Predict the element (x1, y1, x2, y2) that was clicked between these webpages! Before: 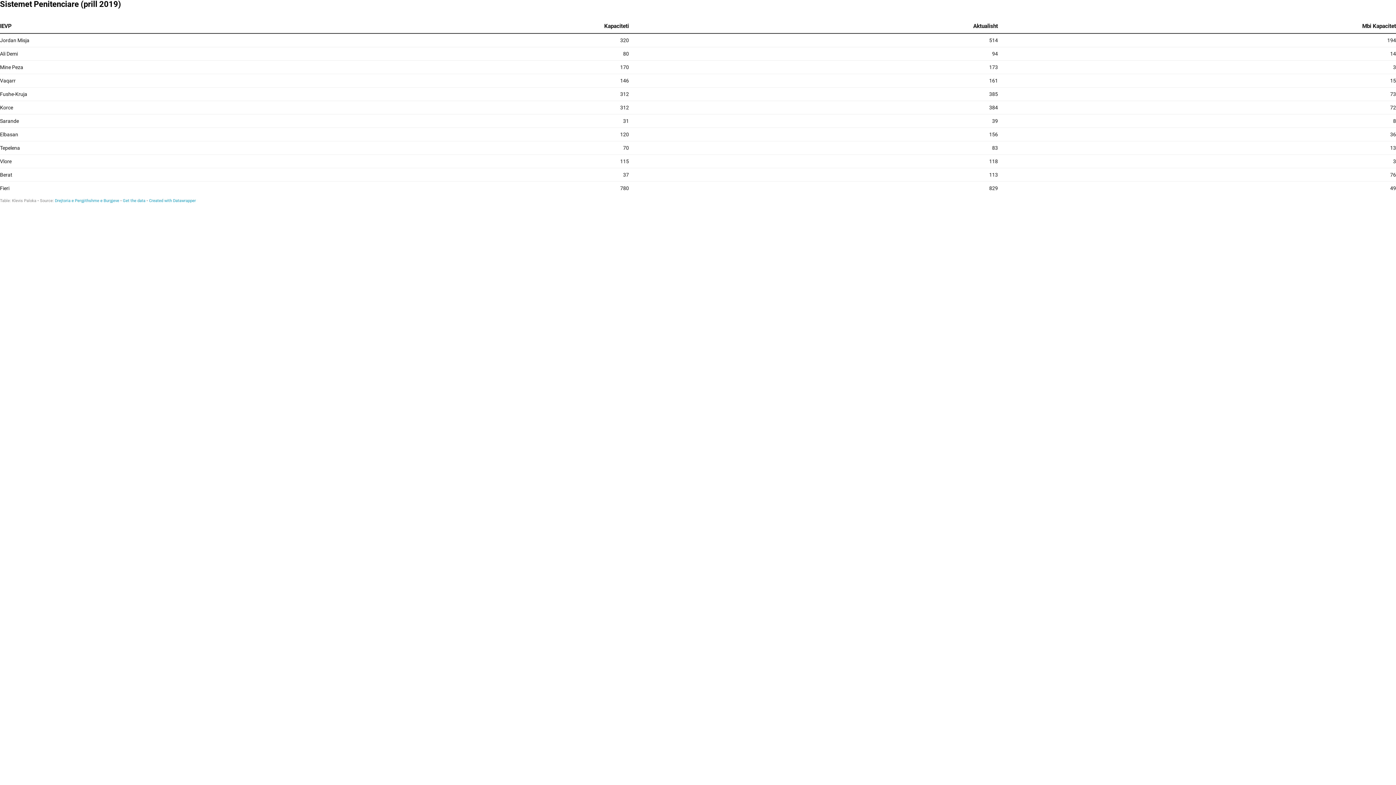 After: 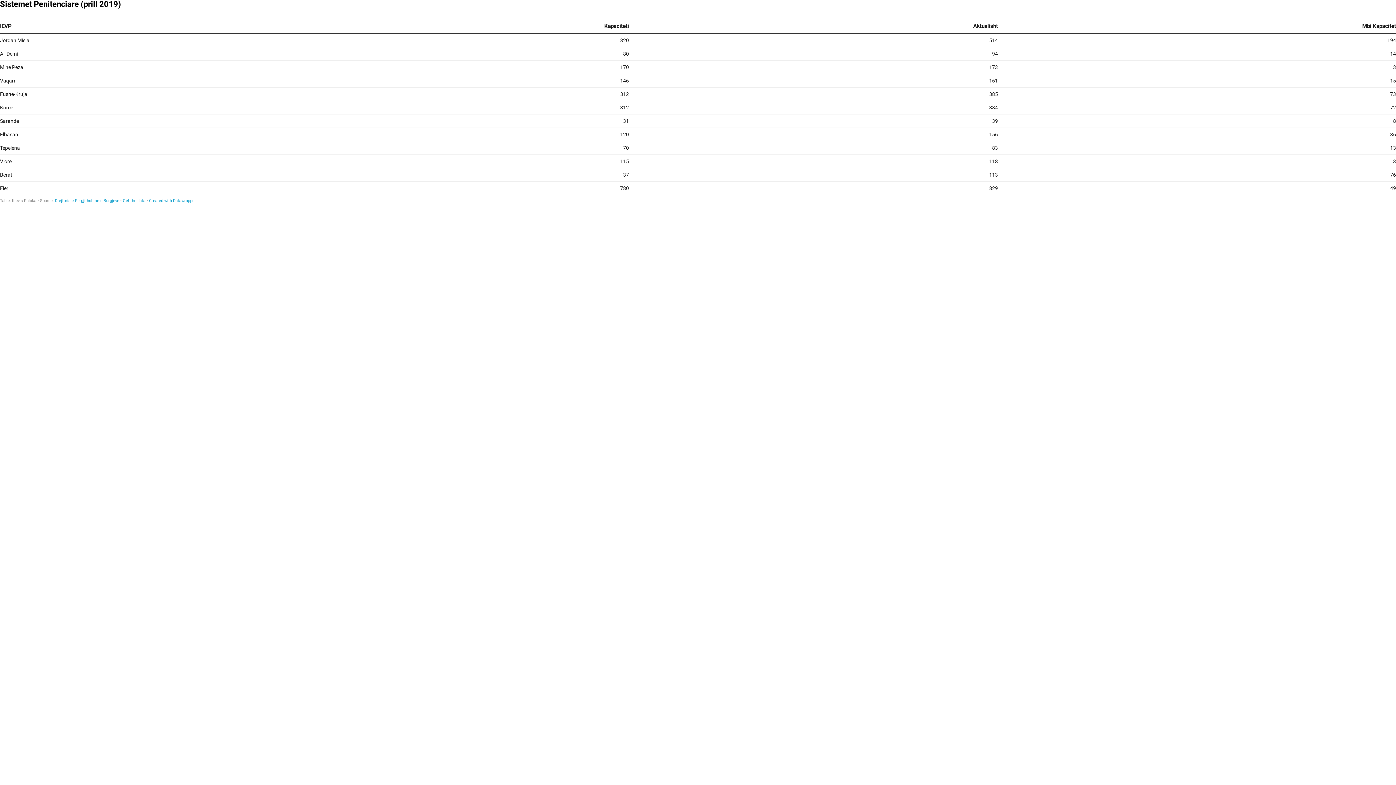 Action: label: Drejtoria e Pergjithshme e Burgjeve bbox: (54, 198, 119, 203)